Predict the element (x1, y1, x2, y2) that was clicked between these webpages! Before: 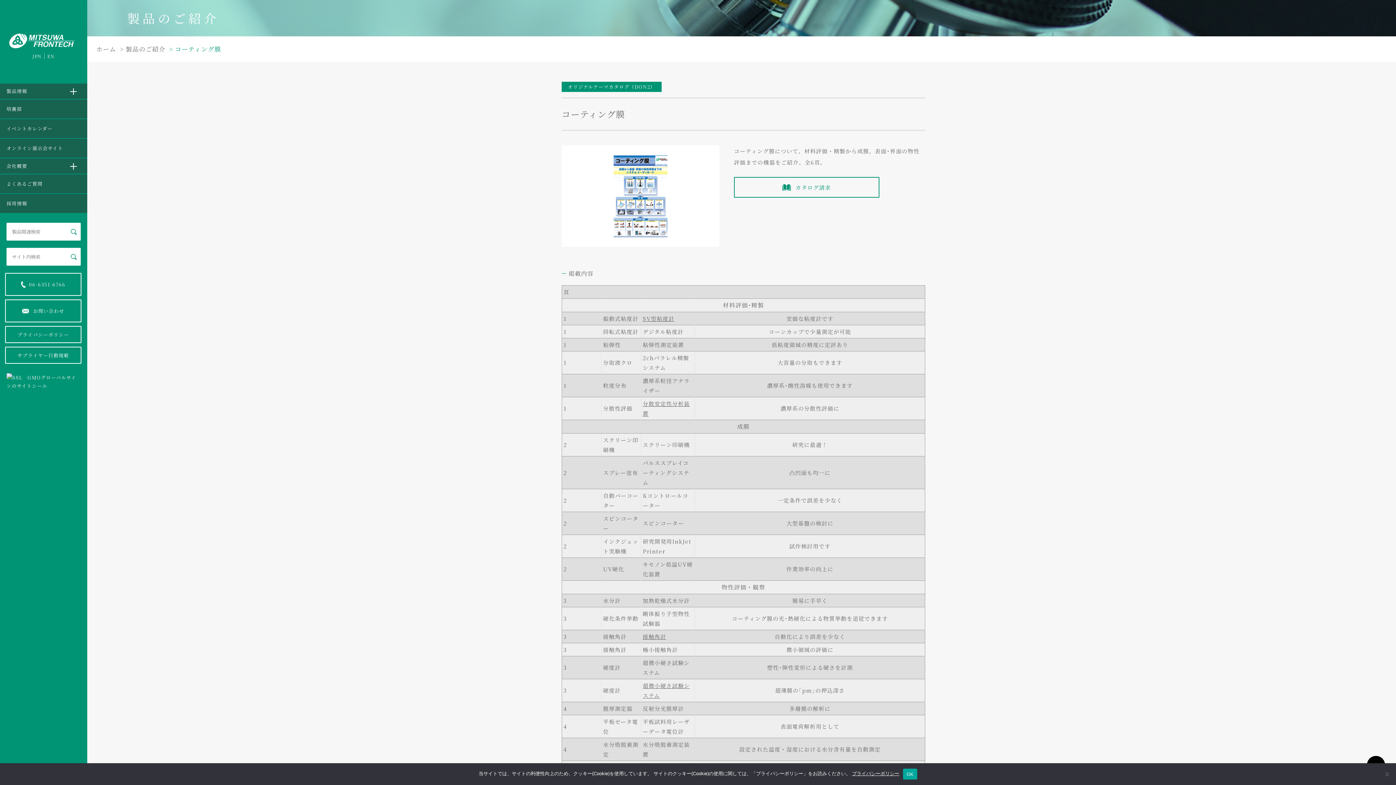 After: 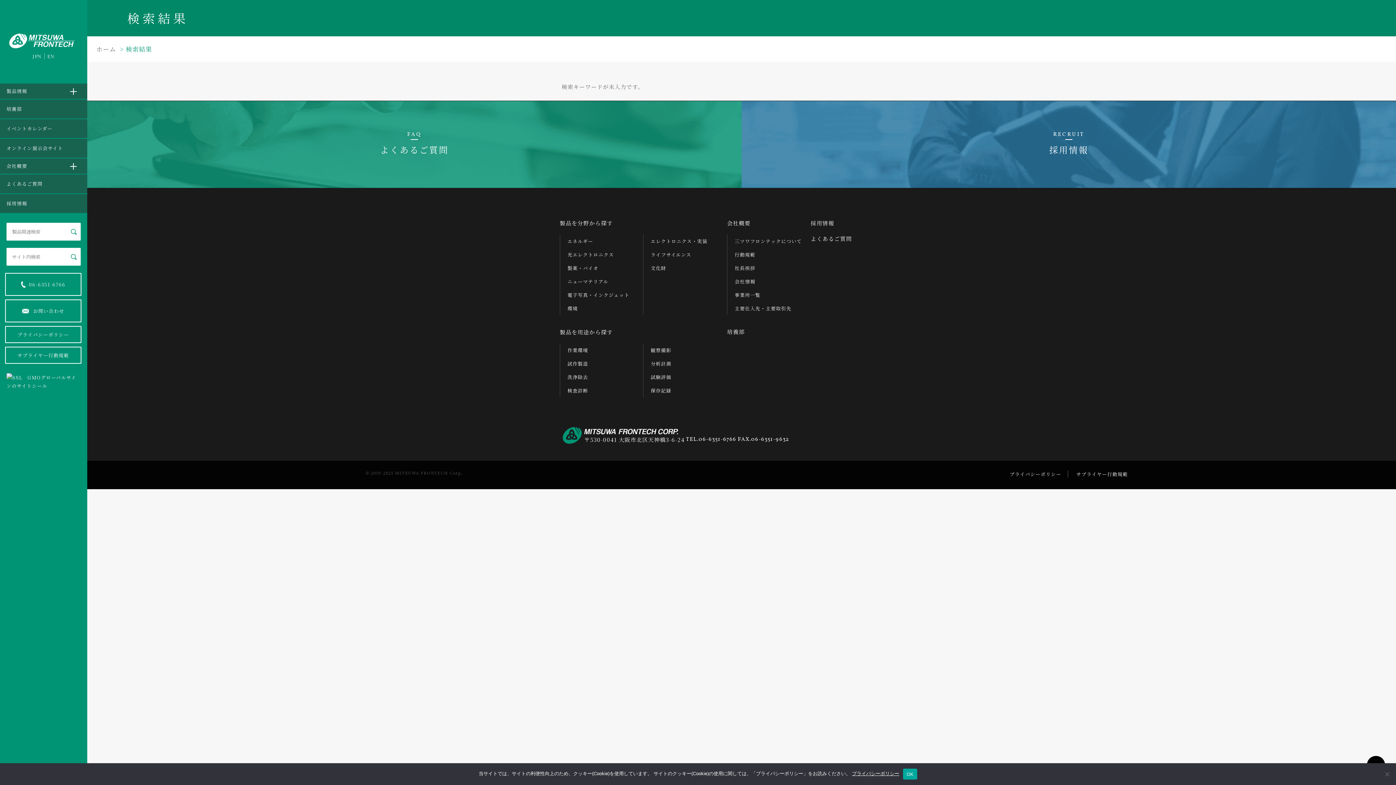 Action: bbox: (70, 254, 76, 259)